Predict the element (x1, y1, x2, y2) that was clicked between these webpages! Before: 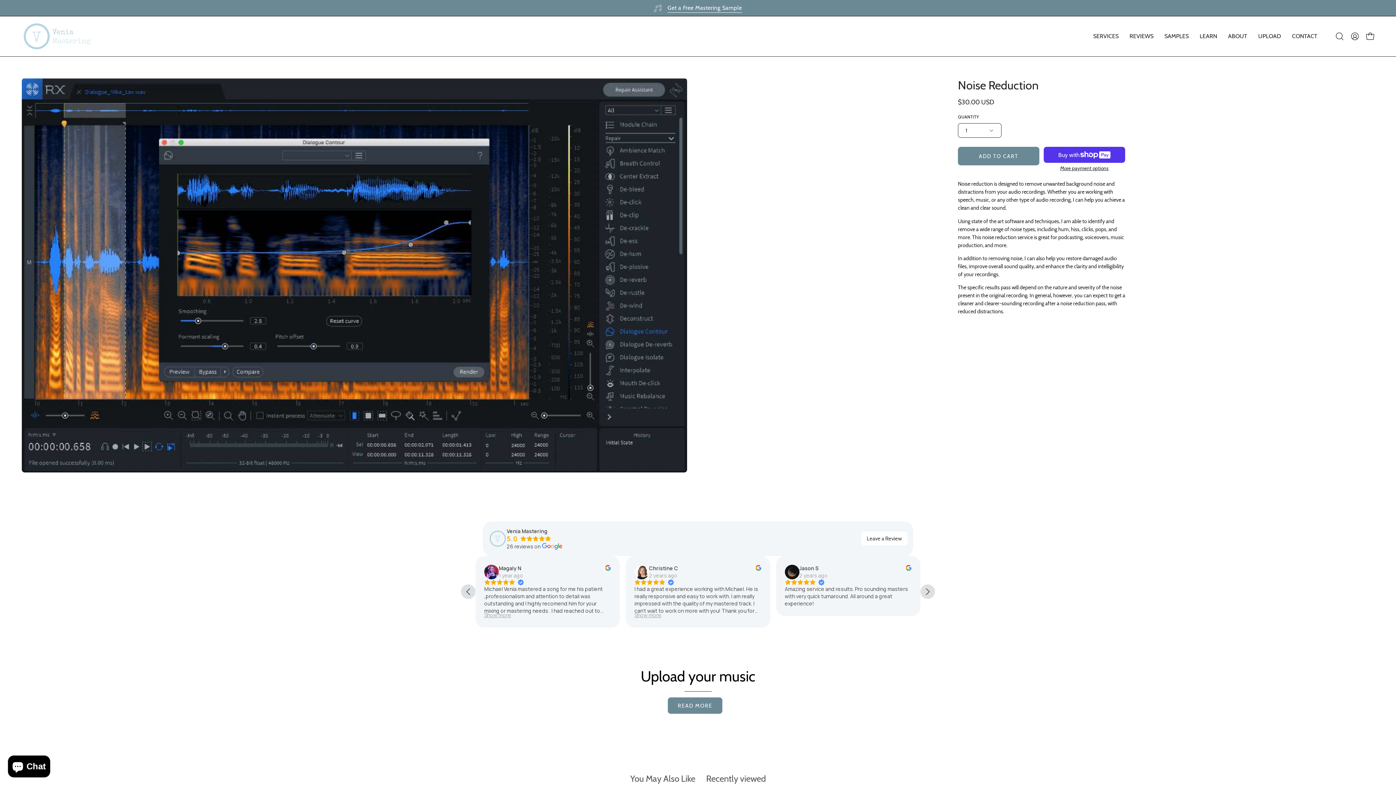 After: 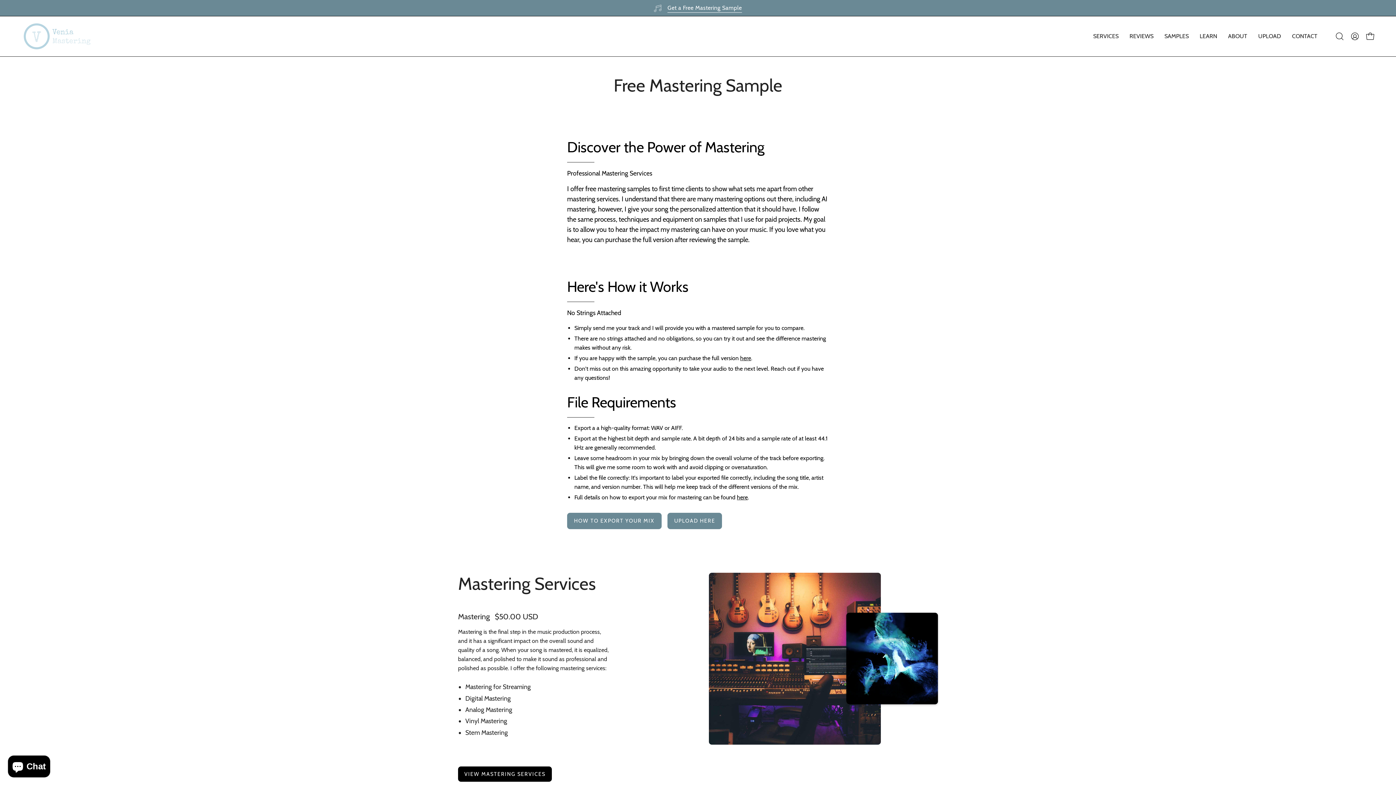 Action: bbox: (667, 3, 742, 12) label: Get a Free Mastering Sample